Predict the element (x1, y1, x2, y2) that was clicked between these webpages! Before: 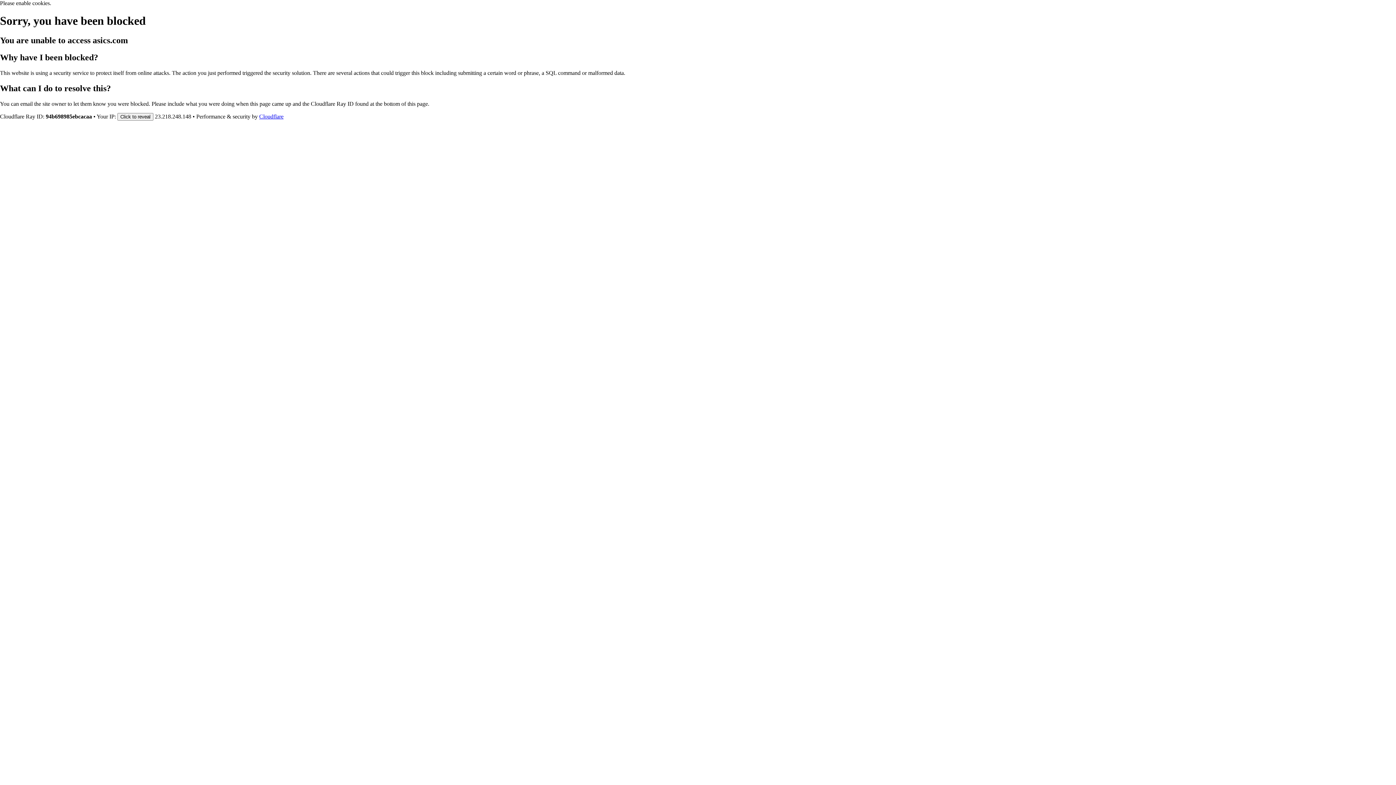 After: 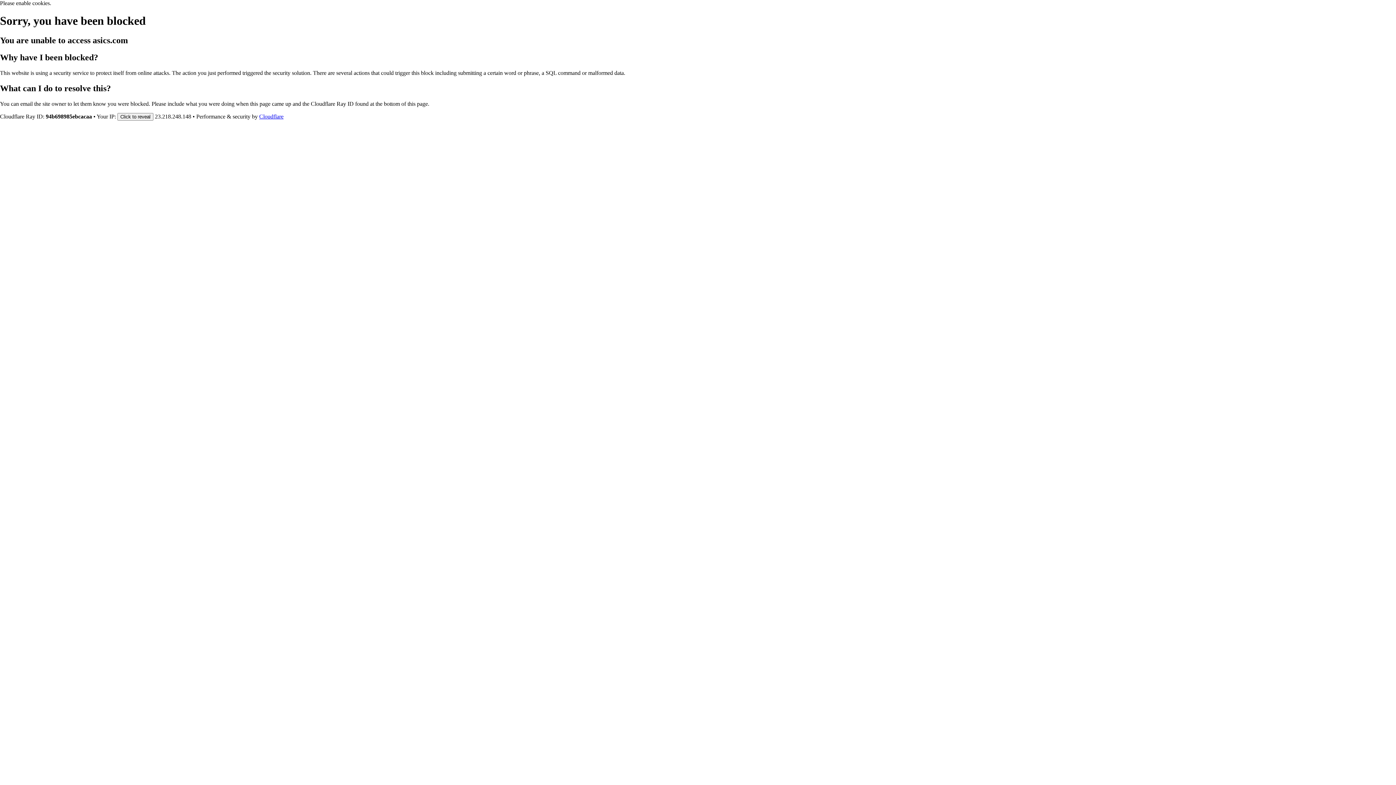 Action: label: Cloudflare bbox: (259, 113, 283, 119)